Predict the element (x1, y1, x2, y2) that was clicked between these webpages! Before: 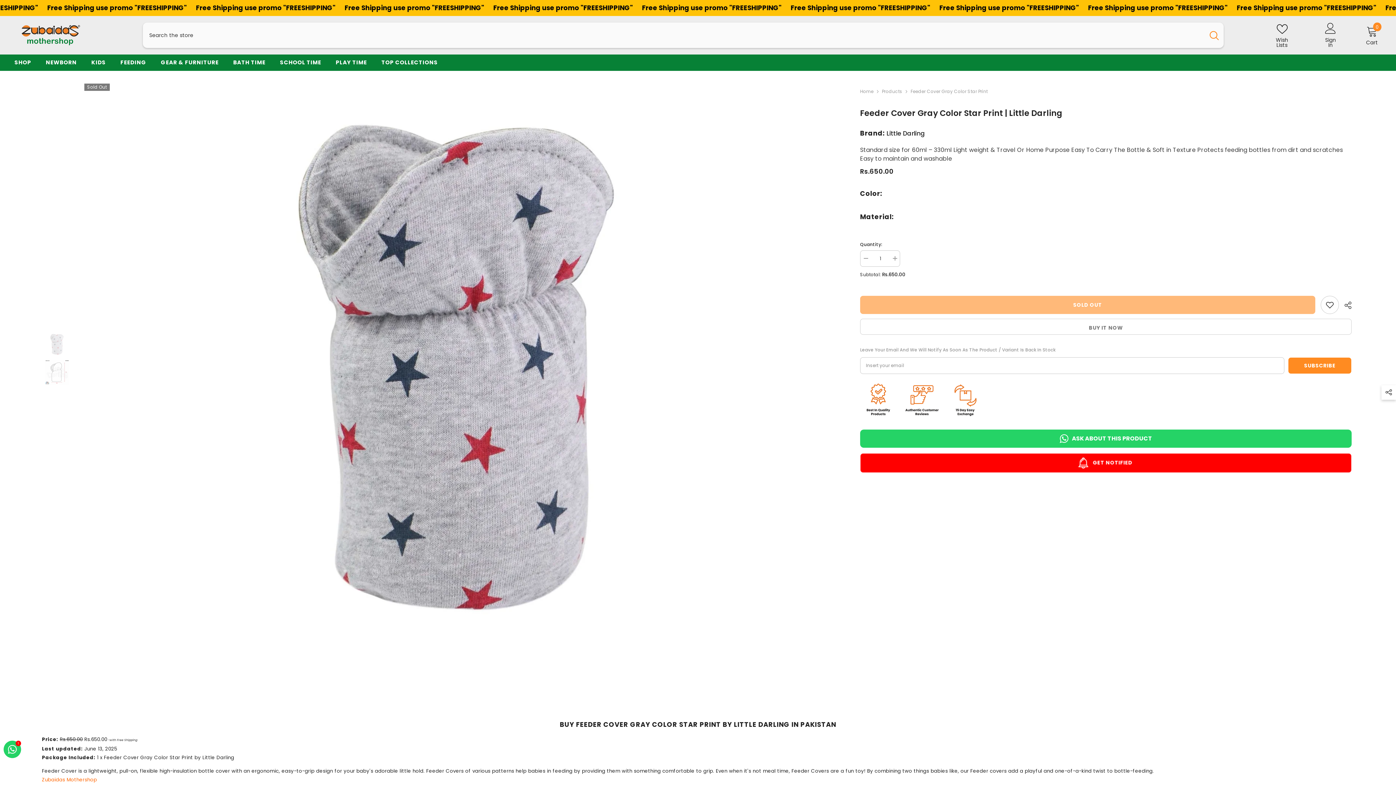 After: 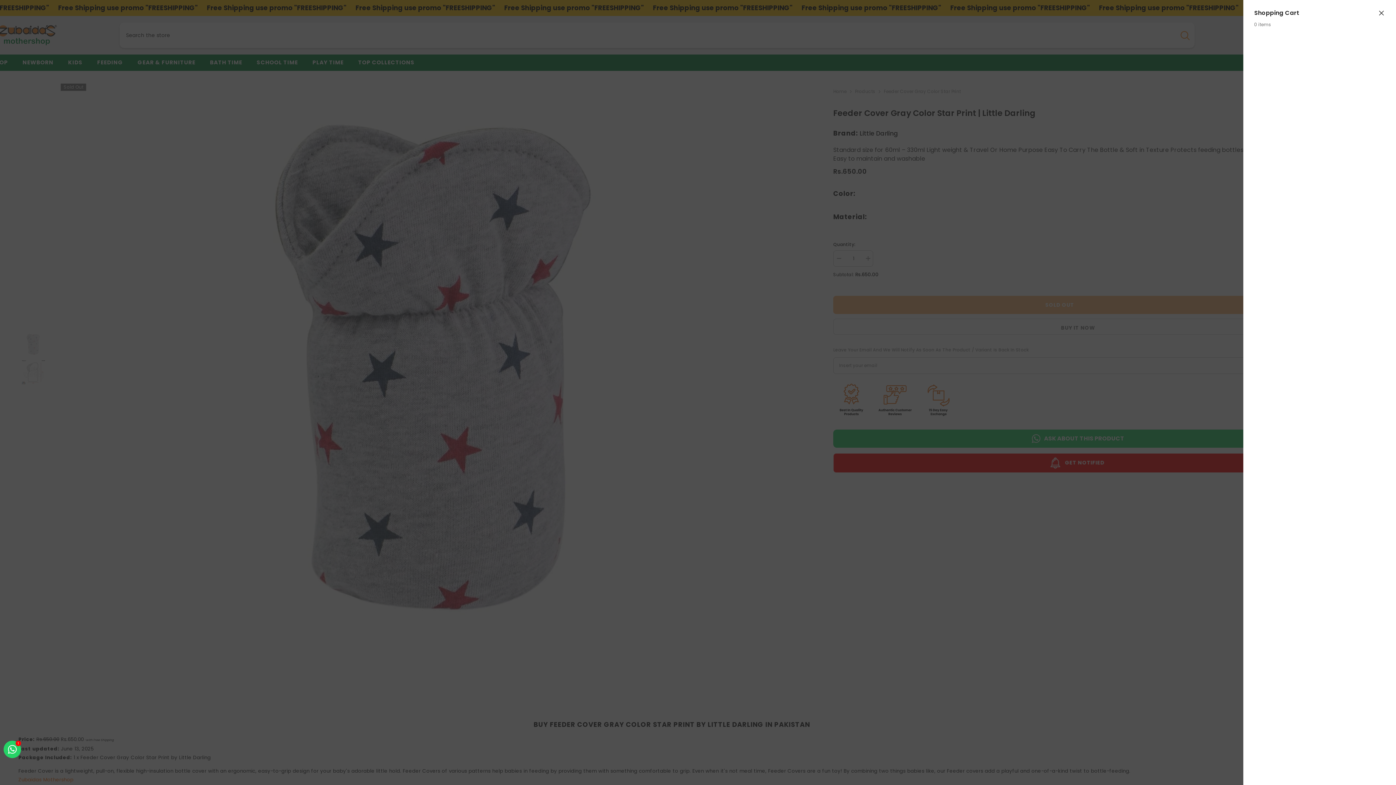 Action: bbox: (1366, 25, 1378, 45) label: Cart
0
0 items